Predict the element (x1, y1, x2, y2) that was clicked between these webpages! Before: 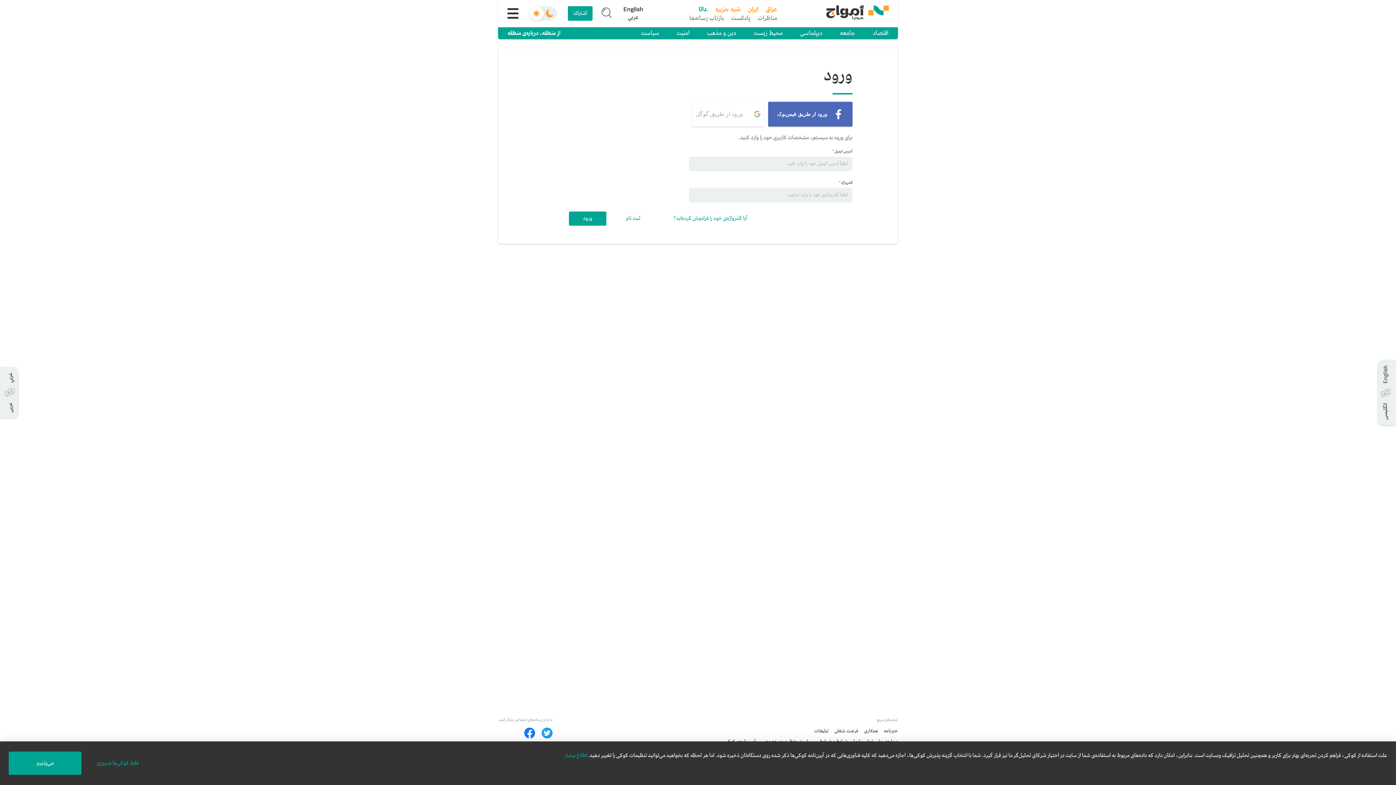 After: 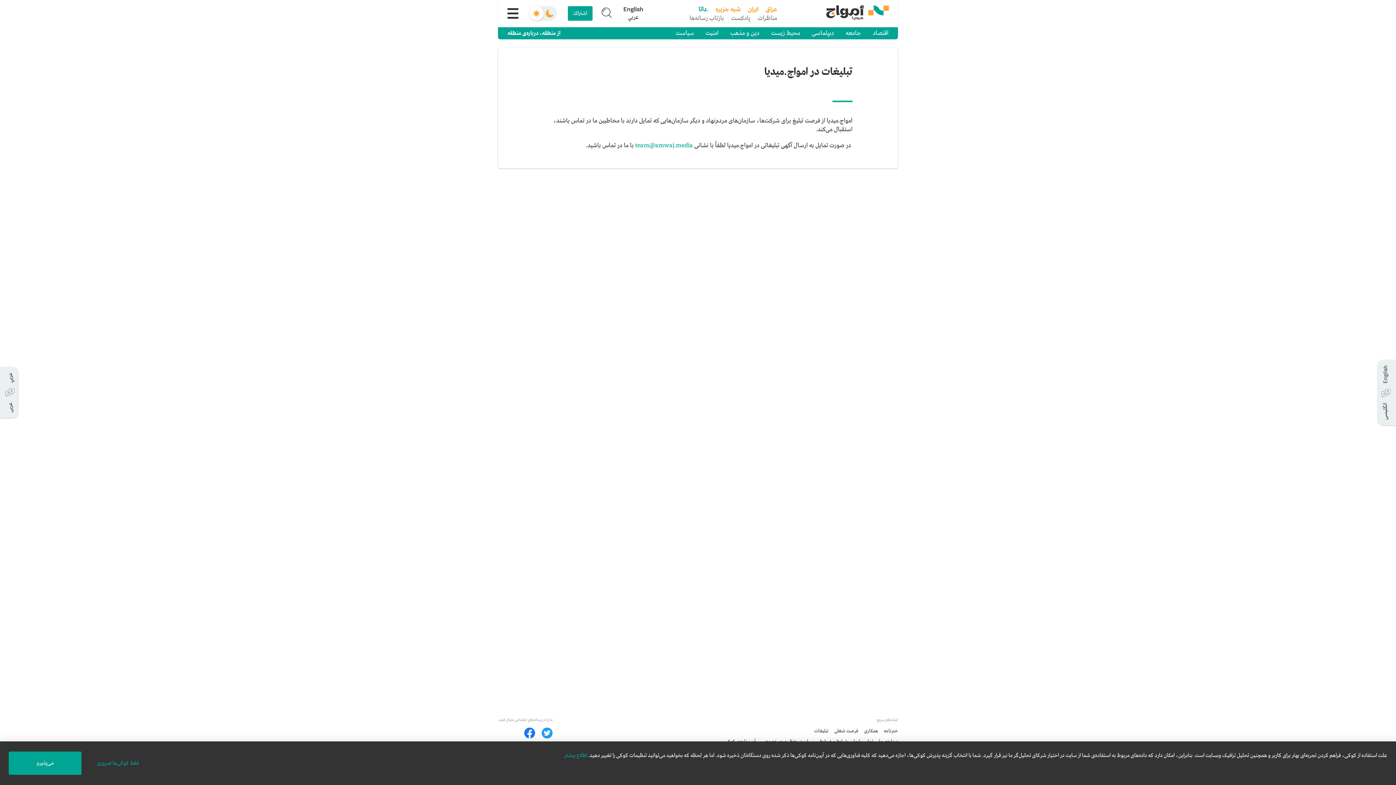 Action: label: تبلیغات bbox: (814, 728, 828, 734)